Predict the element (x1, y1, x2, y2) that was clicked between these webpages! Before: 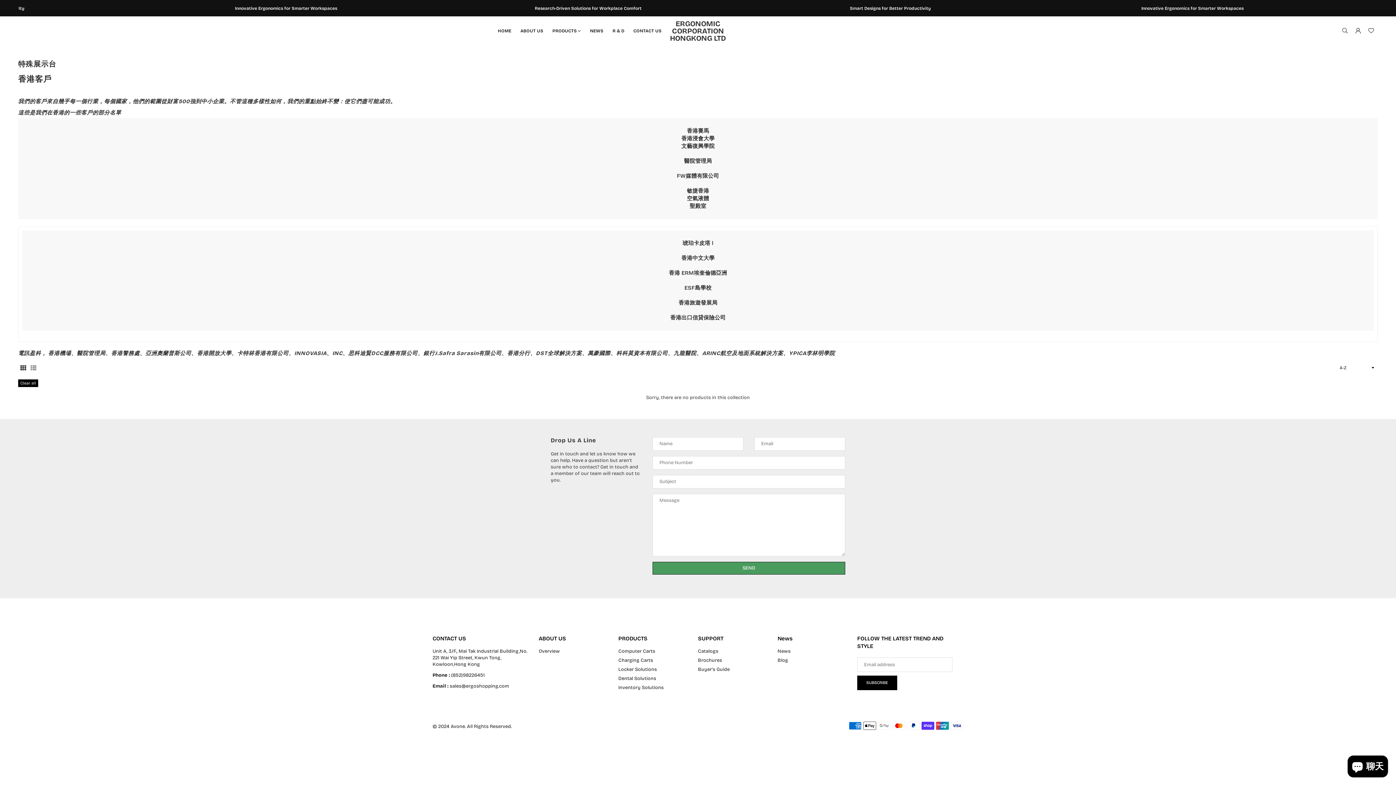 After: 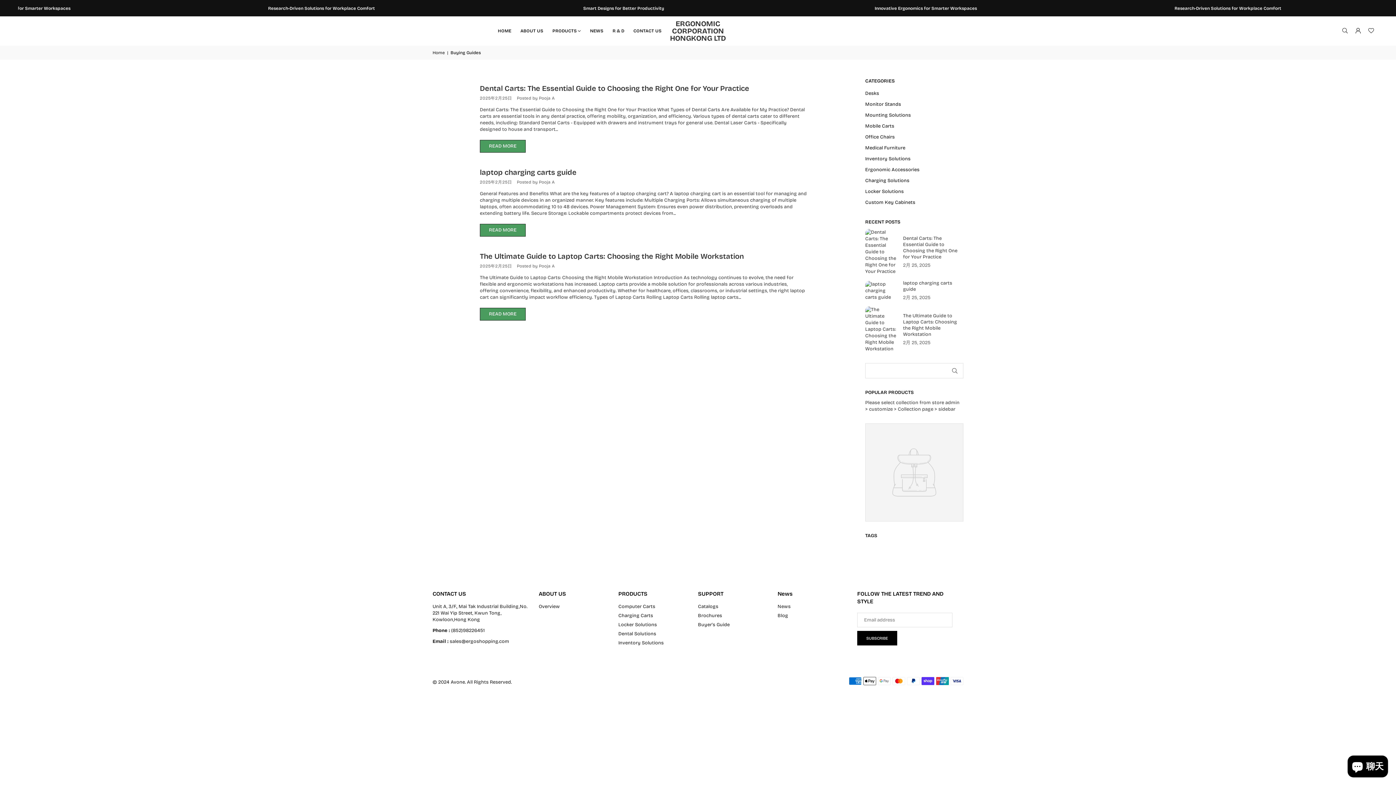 Action: bbox: (698, 666, 729, 672) label: Buyer's Guide